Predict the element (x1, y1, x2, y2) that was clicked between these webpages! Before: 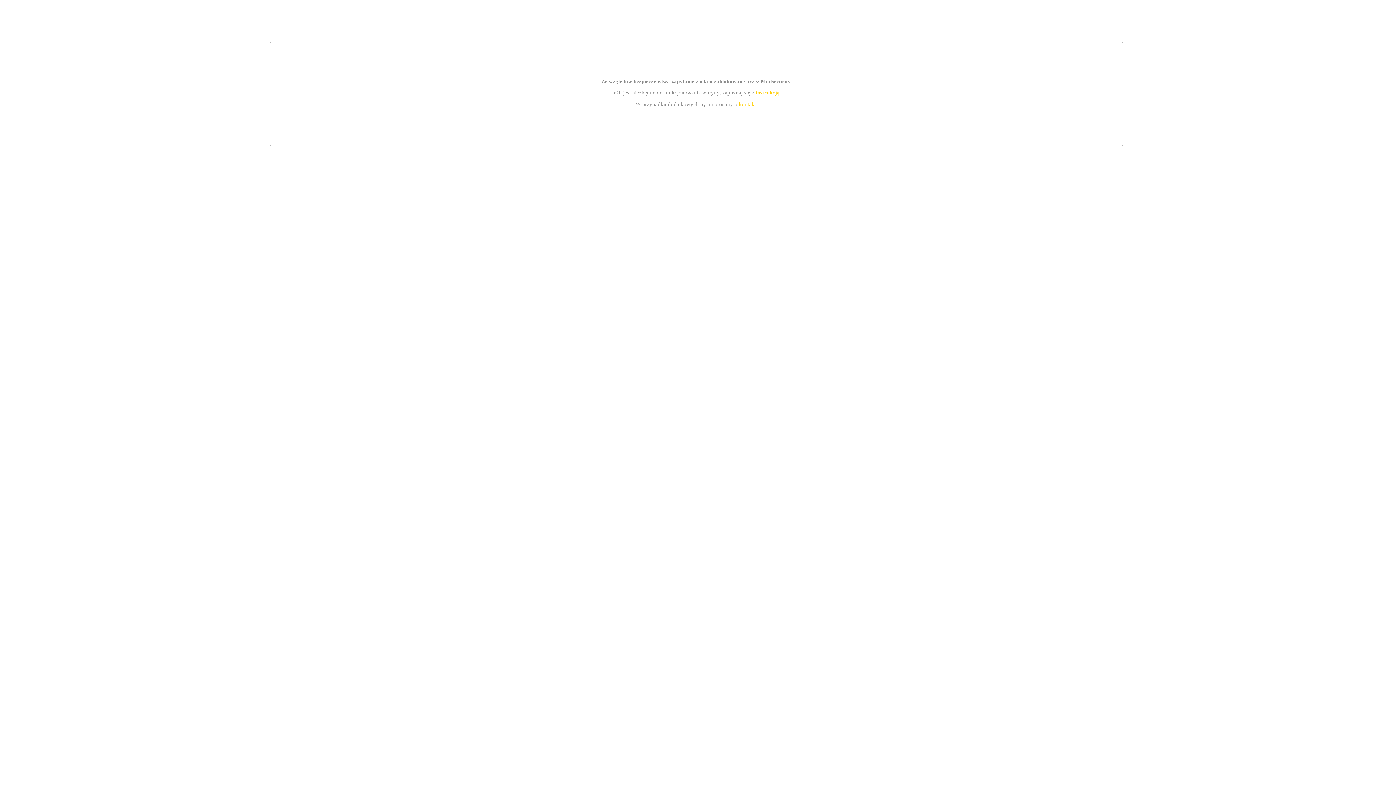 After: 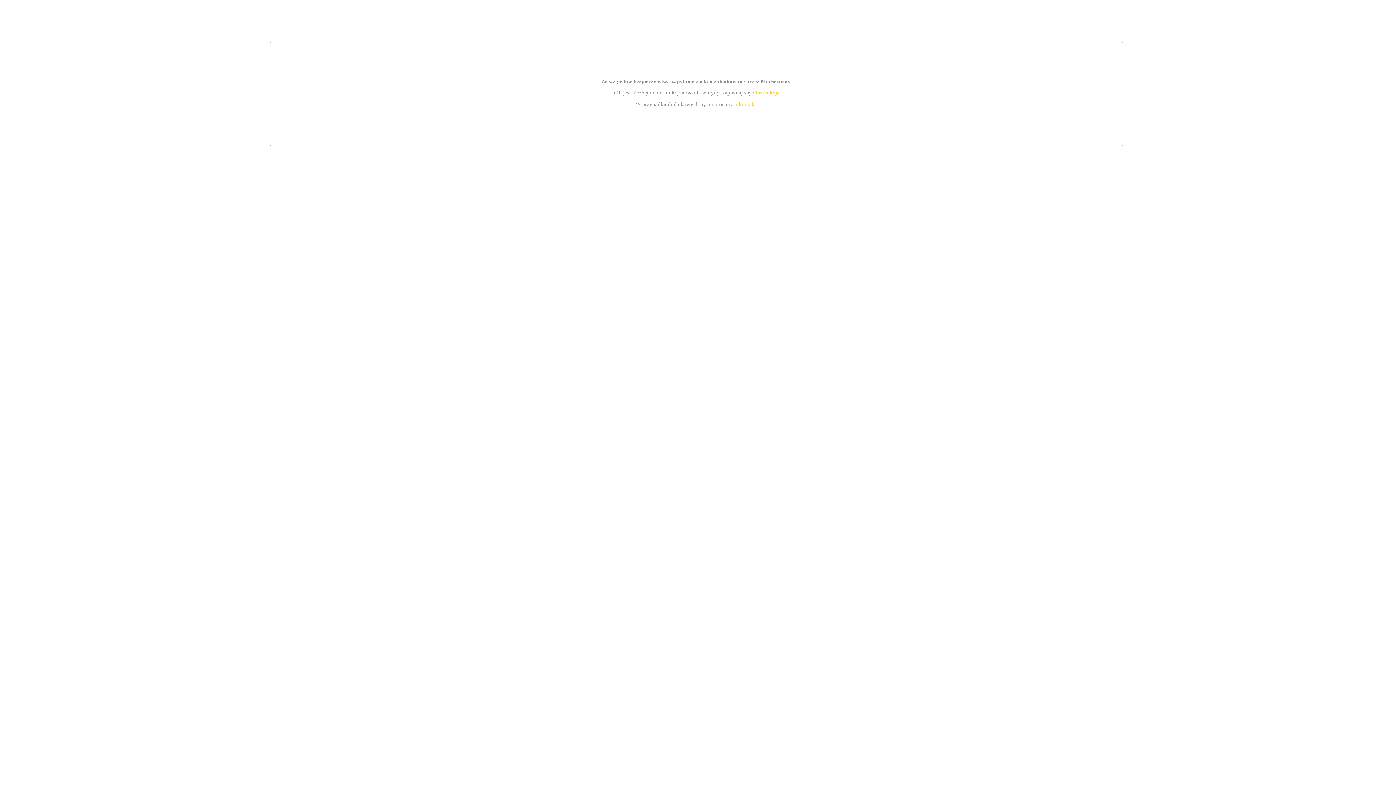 Action: label: instrukcją bbox: (755, 89, 779, 95)